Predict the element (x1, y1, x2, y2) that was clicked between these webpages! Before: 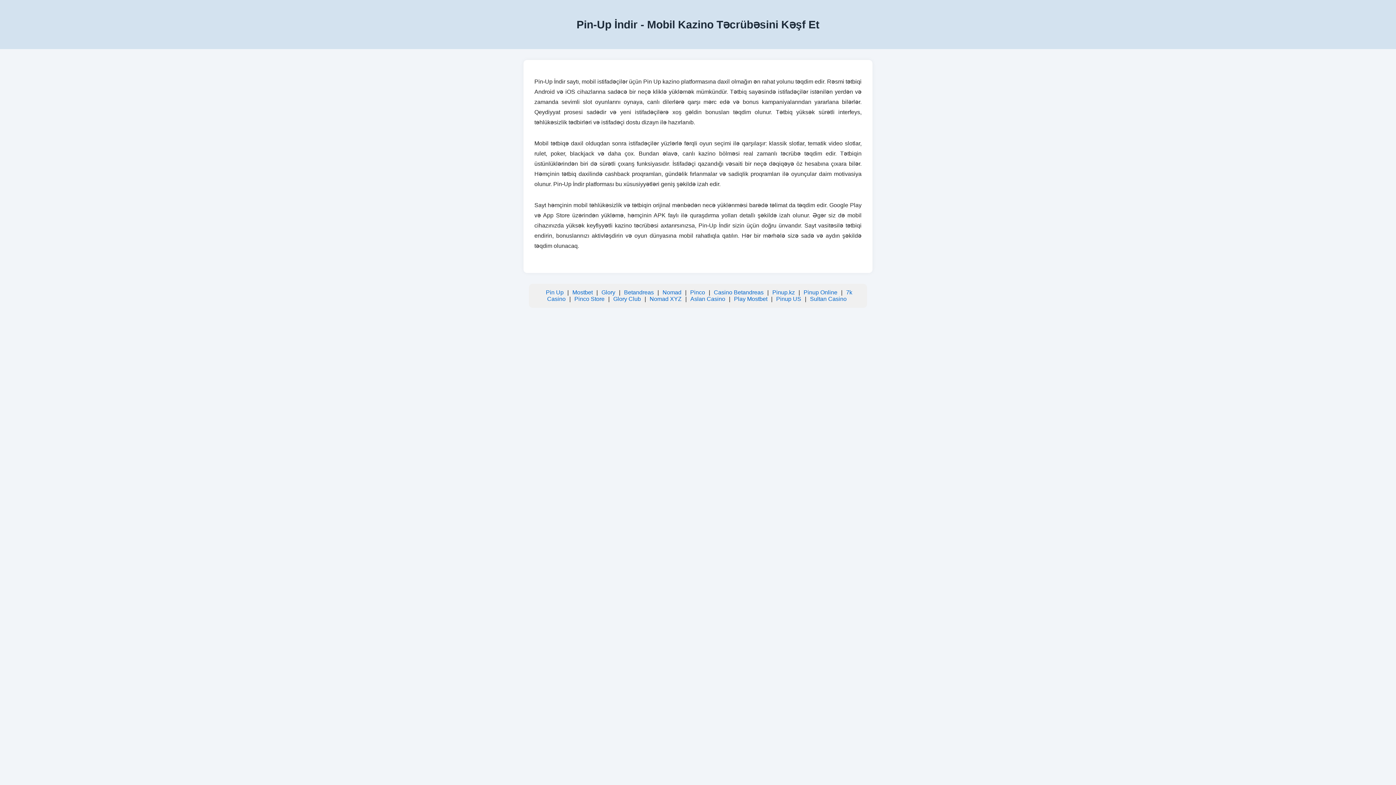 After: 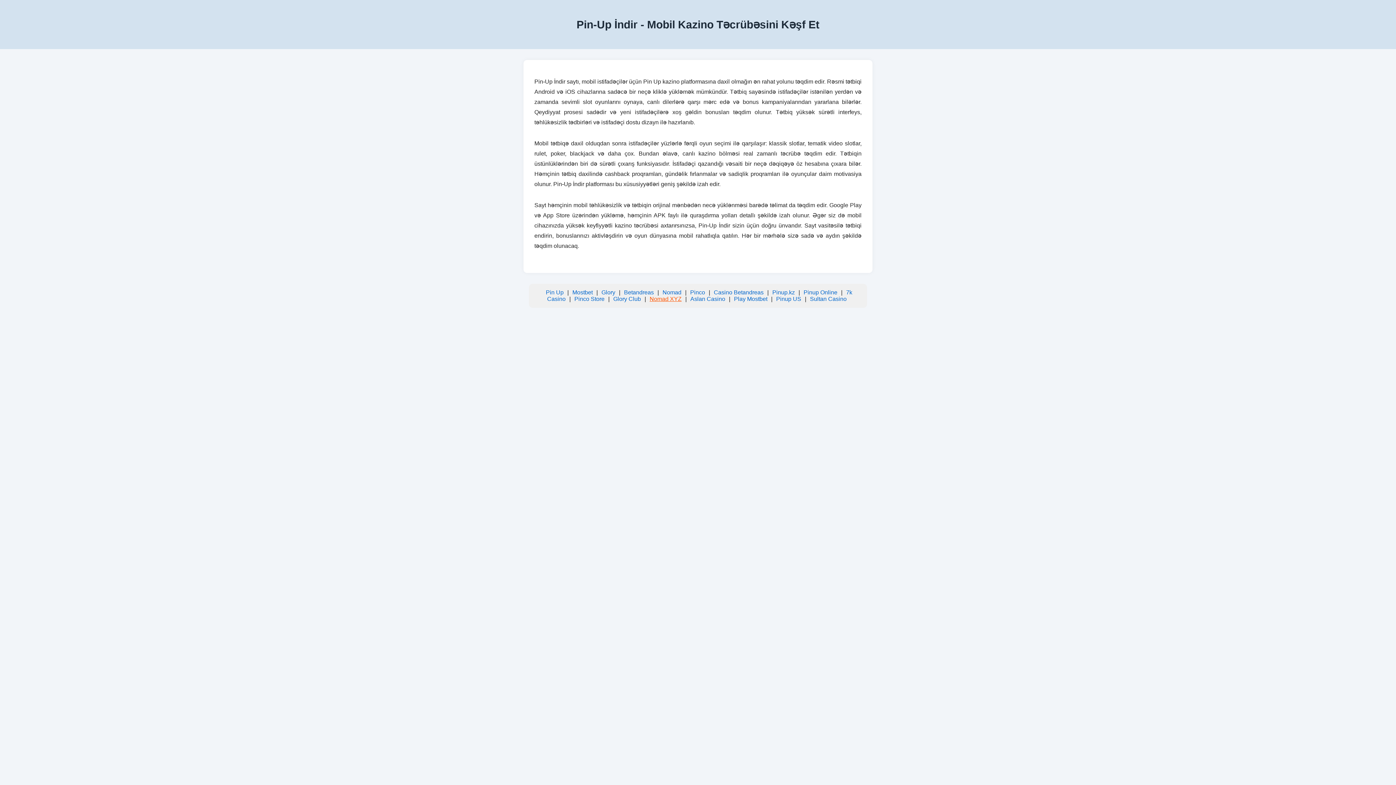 Action: bbox: (649, 296, 681, 302) label: Nomad XYZ